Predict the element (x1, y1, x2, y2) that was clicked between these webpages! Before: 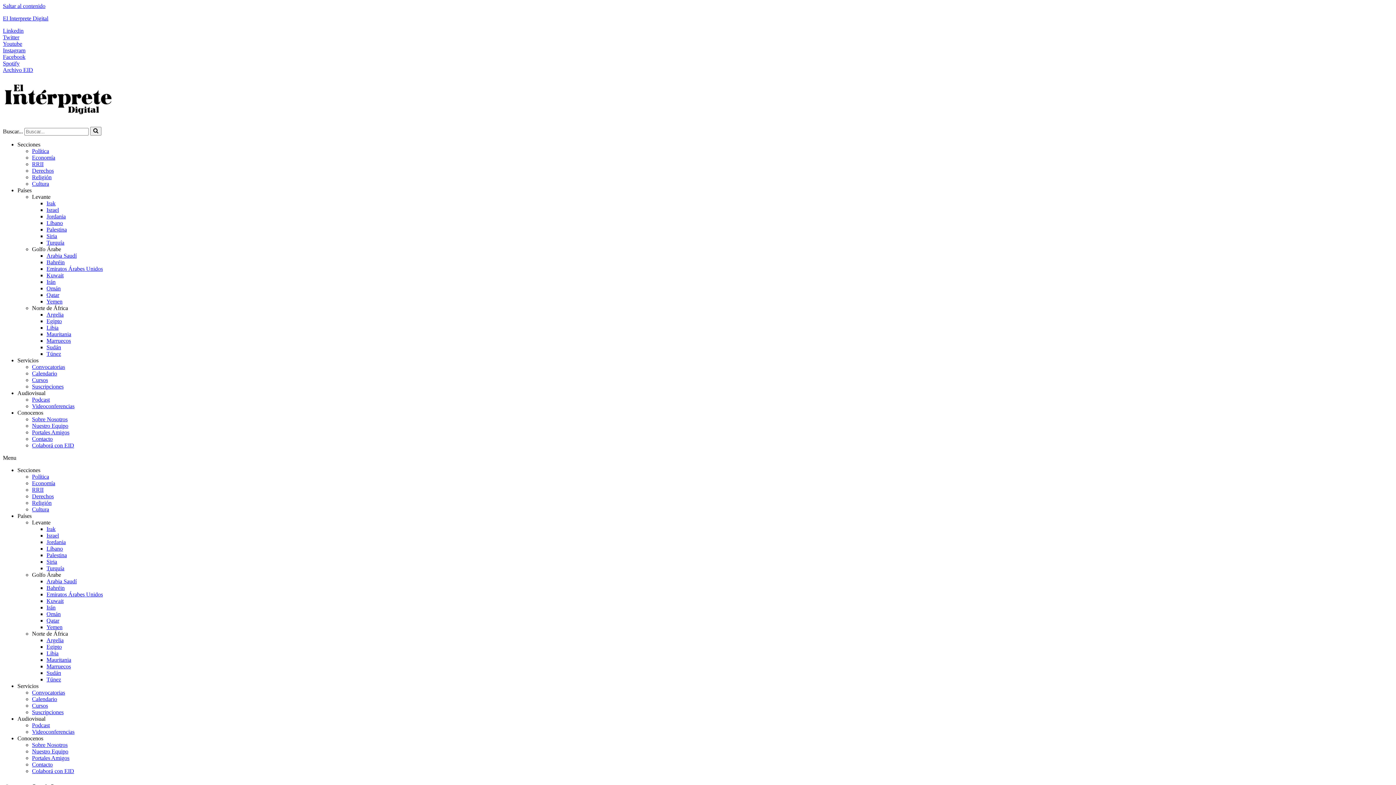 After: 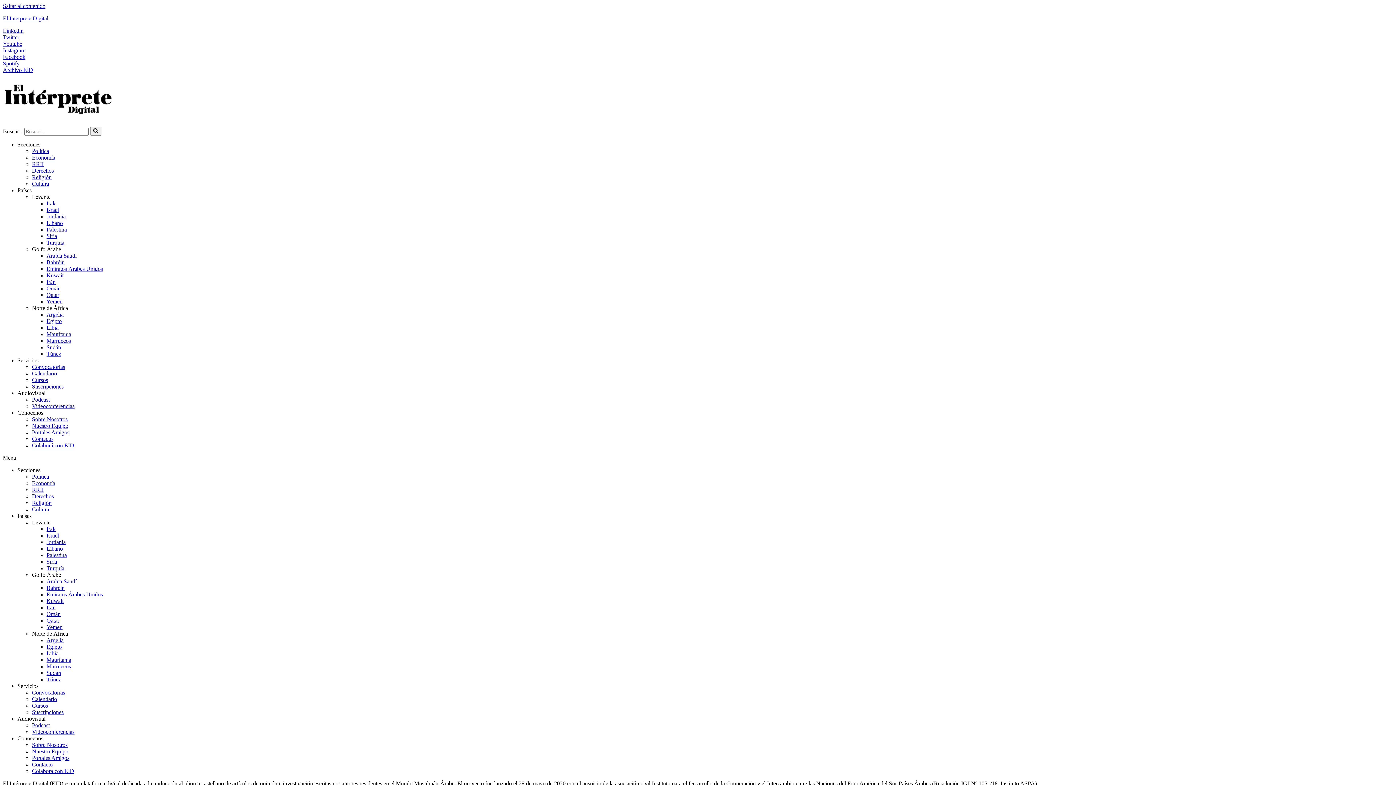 Action: bbox: (32, 742, 67, 748) label: Sobre Nosotros